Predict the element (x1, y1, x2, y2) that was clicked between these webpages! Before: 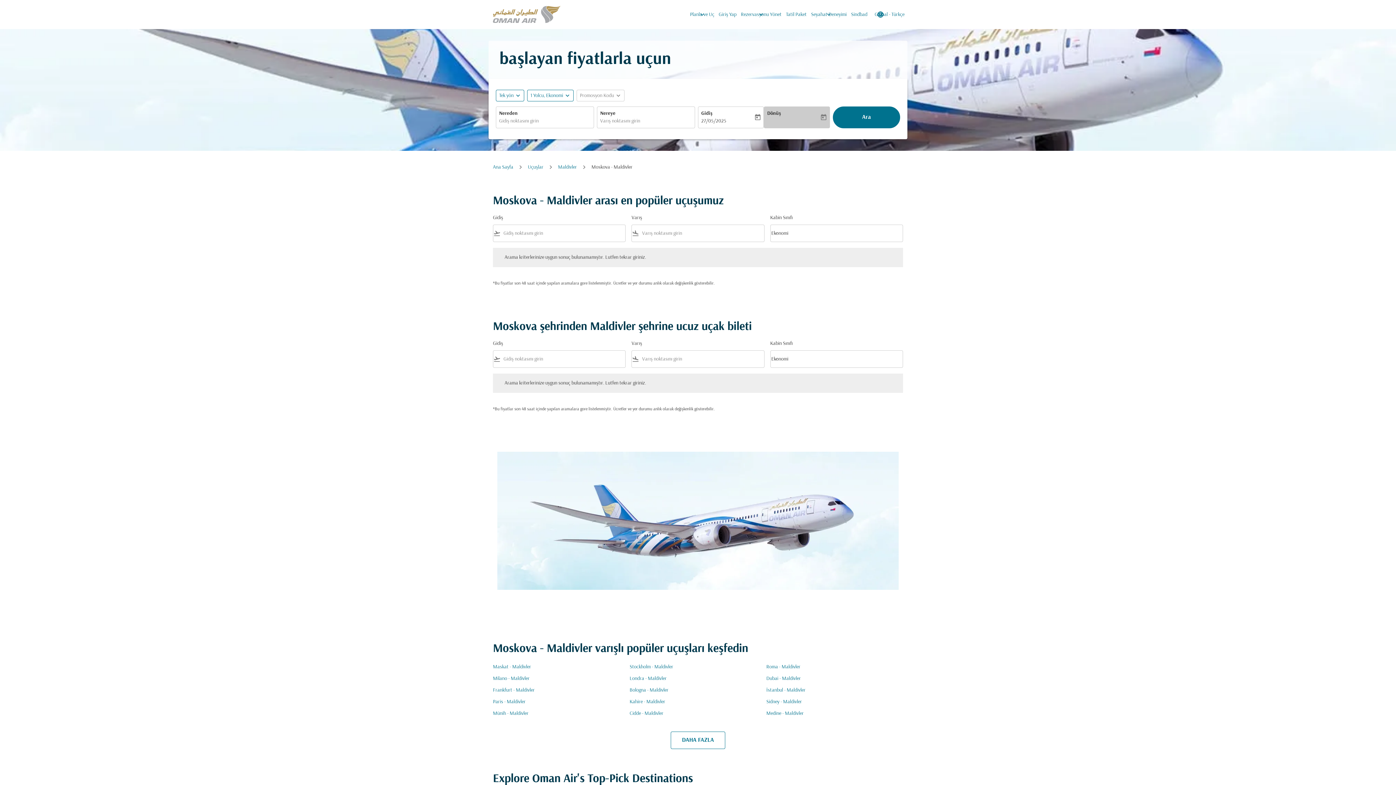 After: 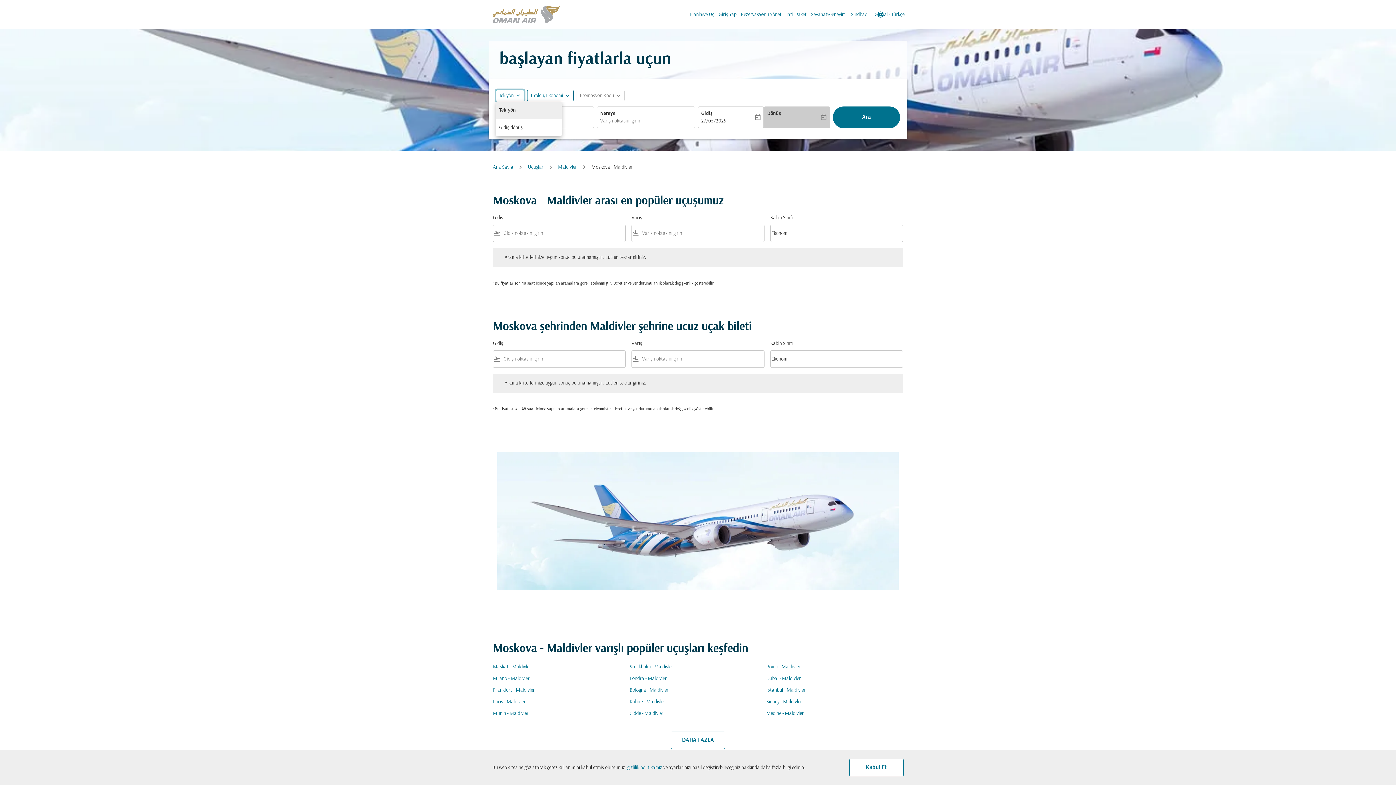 Action: label: fc-booking-journey-type-aria-label, Tek yön bbox: (499, 91, 513, 99)